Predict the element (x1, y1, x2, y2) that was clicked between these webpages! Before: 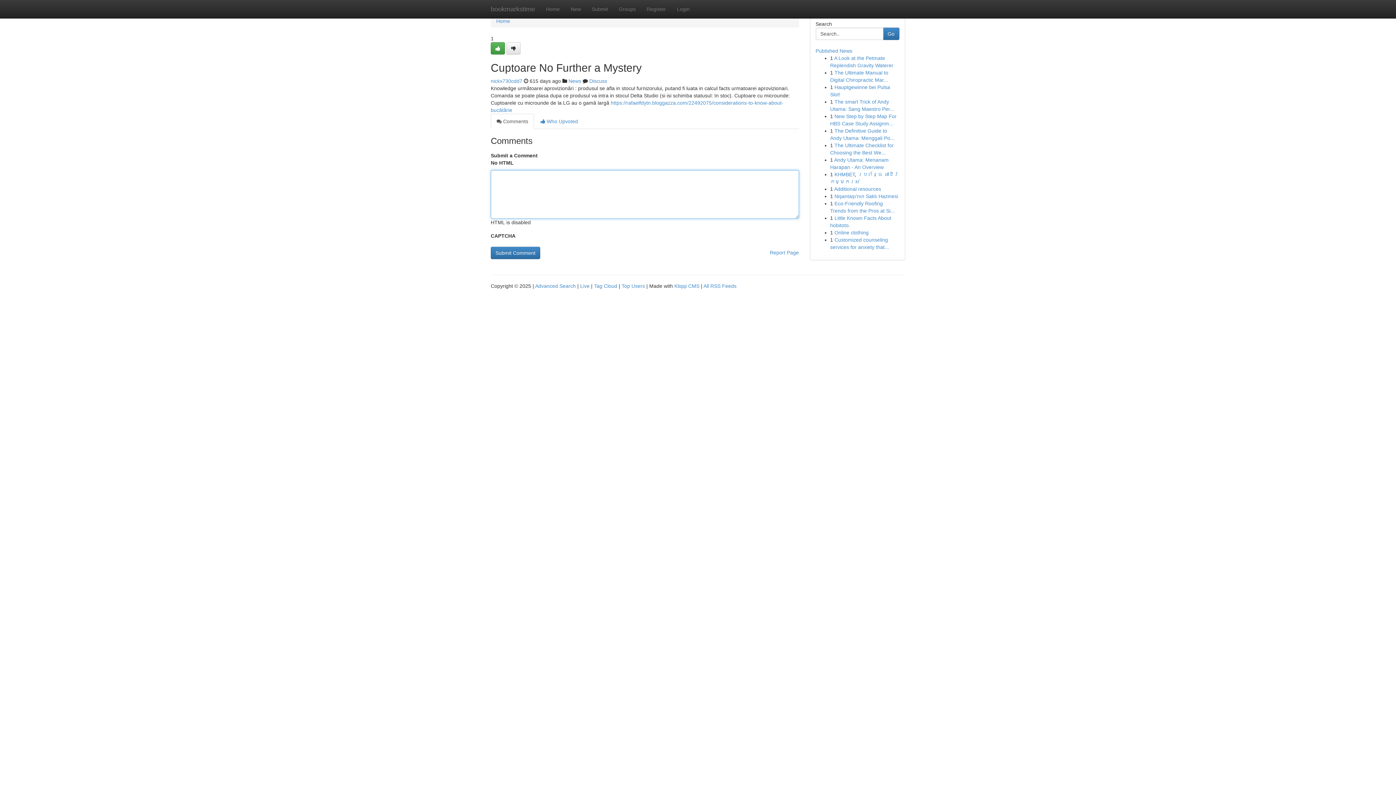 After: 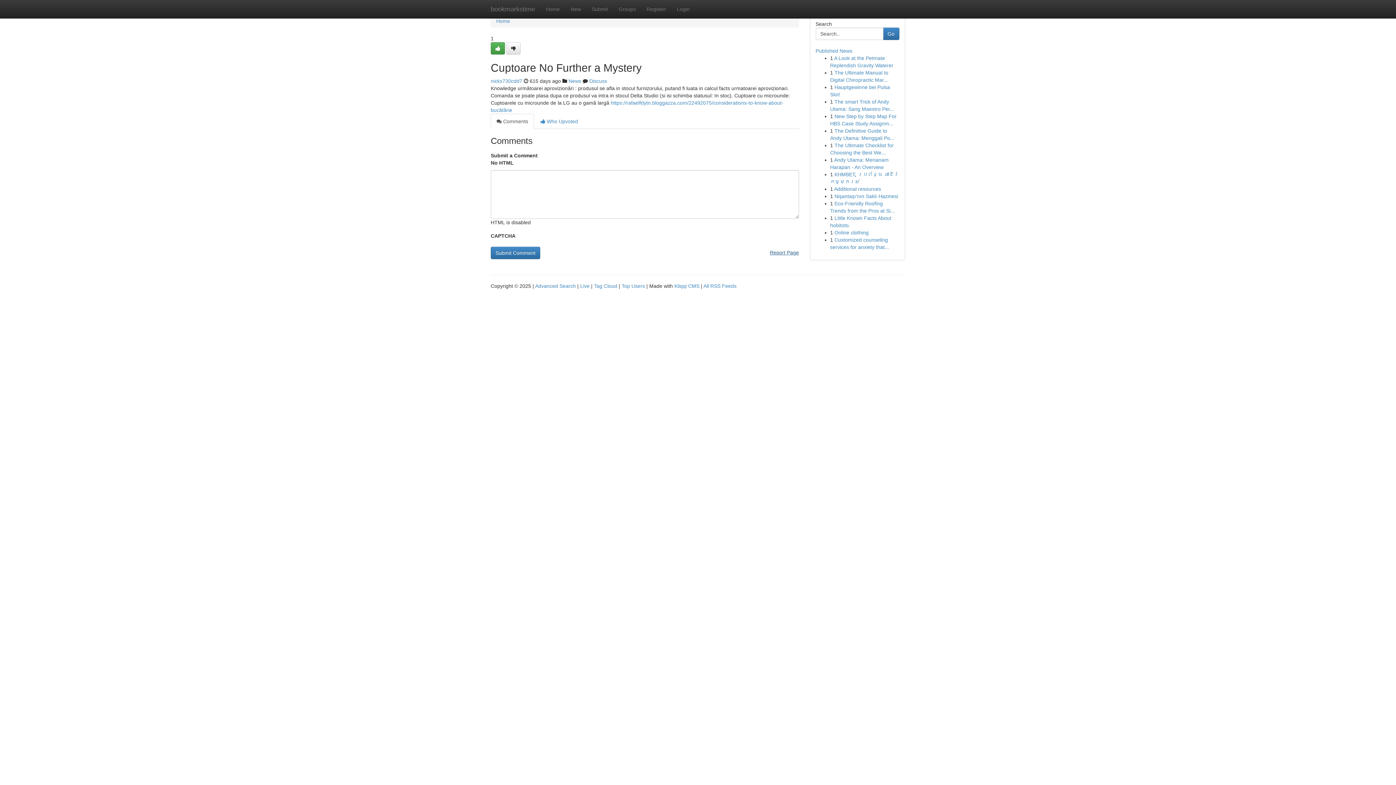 Action: label: Report Page bbox: (770, 246, 799, 258)